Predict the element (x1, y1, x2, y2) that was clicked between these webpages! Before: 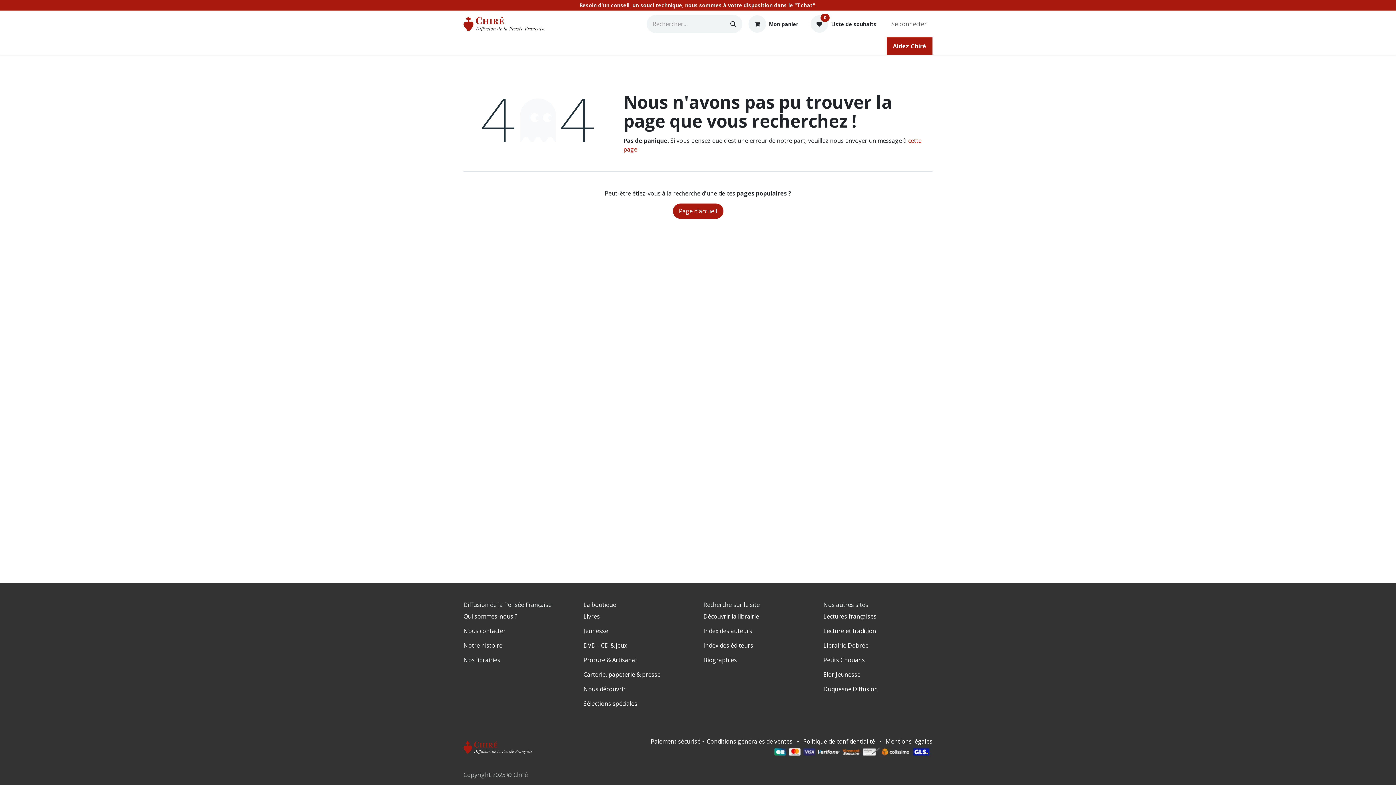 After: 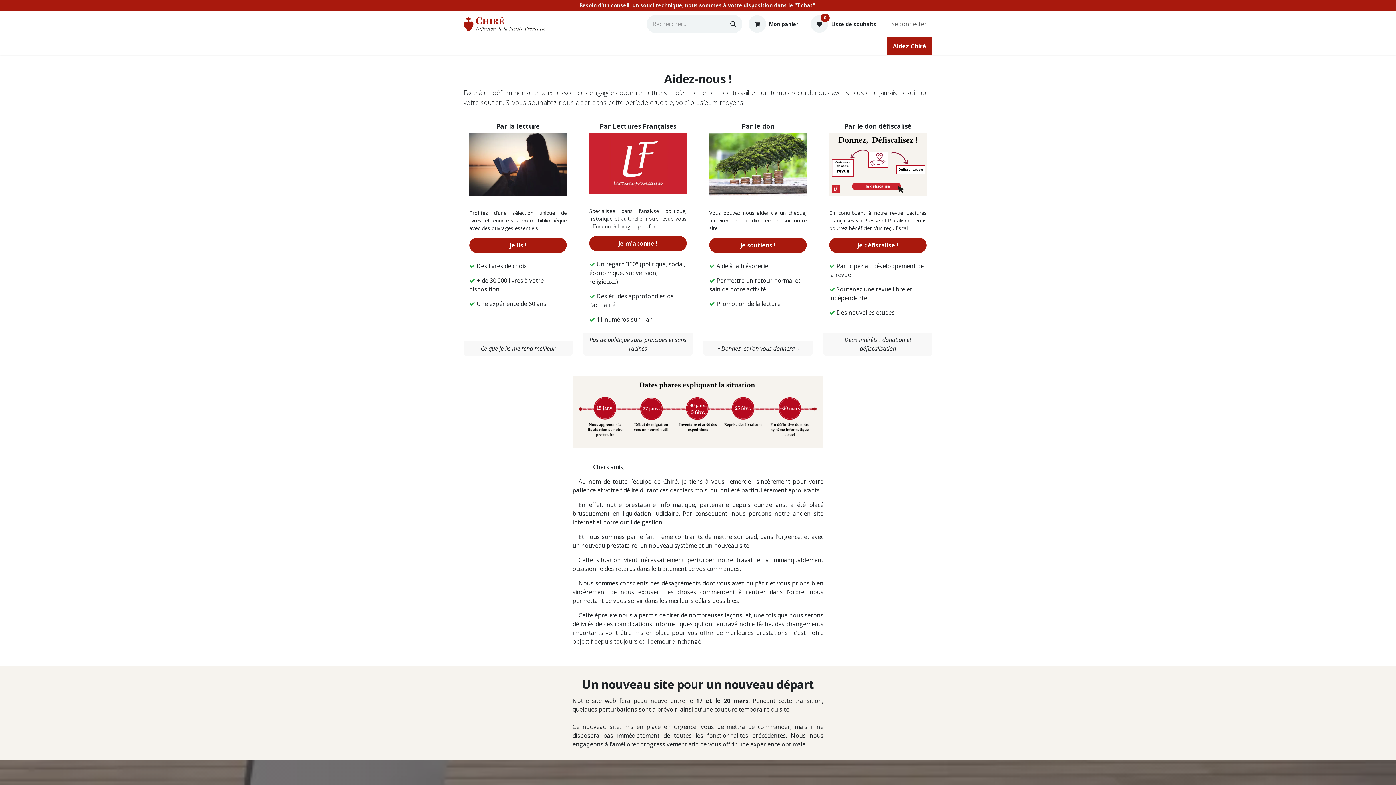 Action: bbox: (886, 37, 932, 54) label: Aidez Chiré